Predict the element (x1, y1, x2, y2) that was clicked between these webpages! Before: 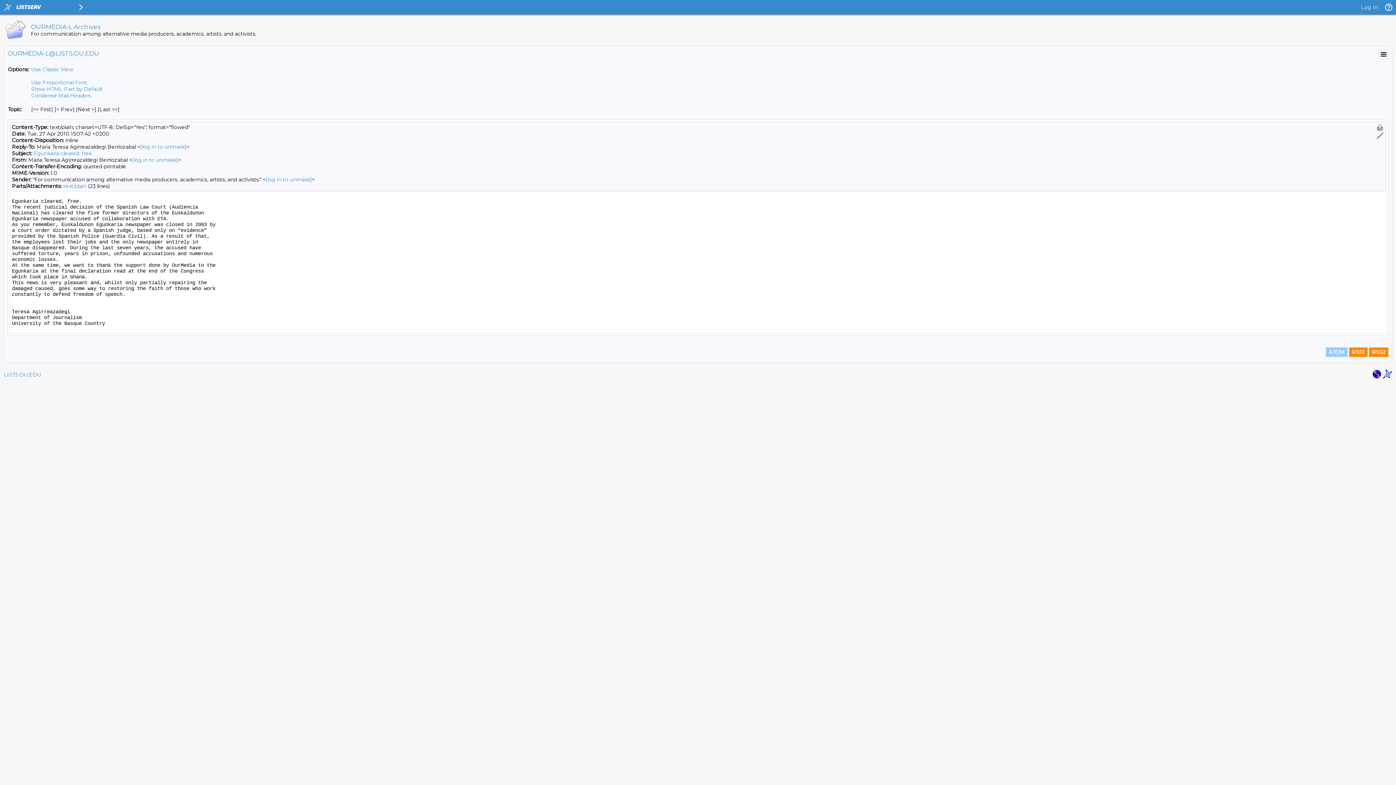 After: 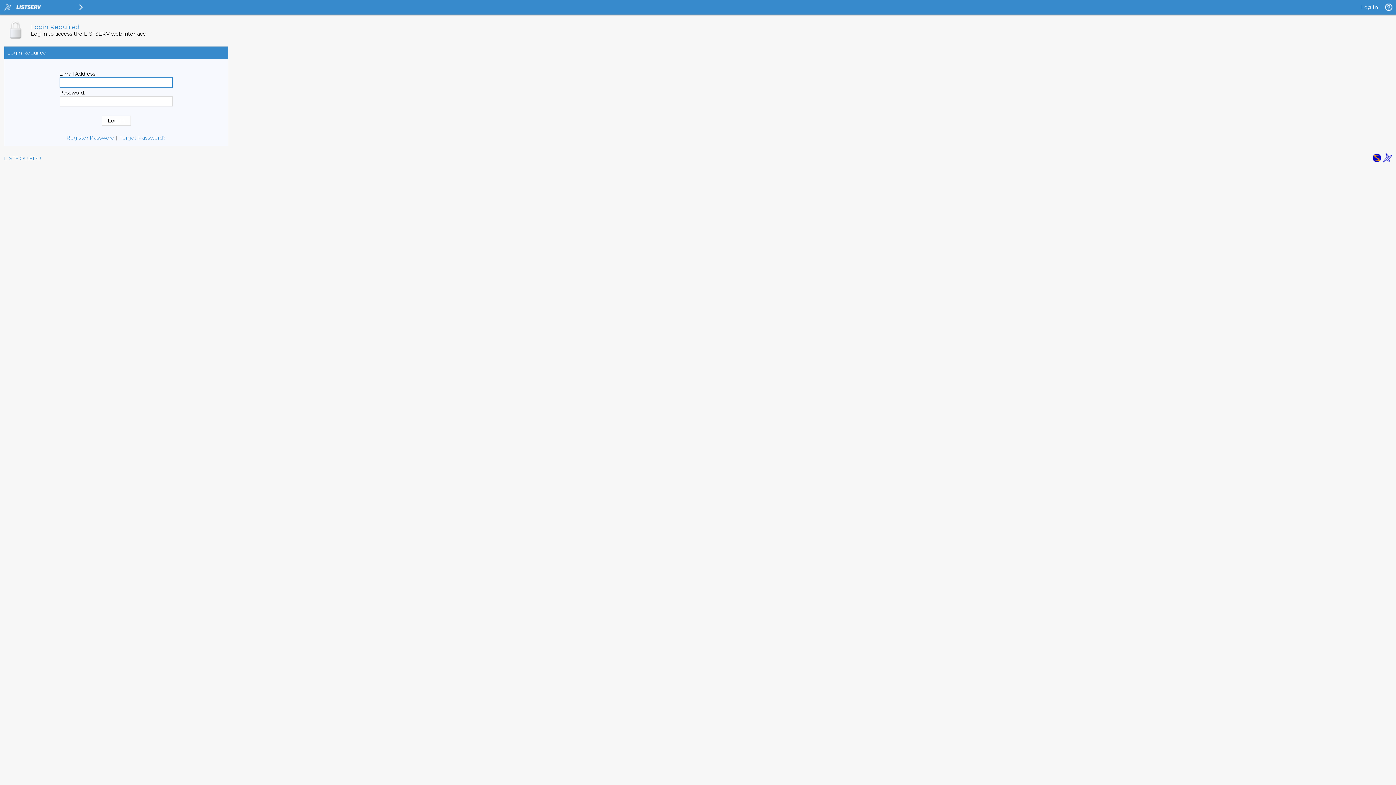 Action: label: Log In bbox: (1361, 4, 1378, 10)